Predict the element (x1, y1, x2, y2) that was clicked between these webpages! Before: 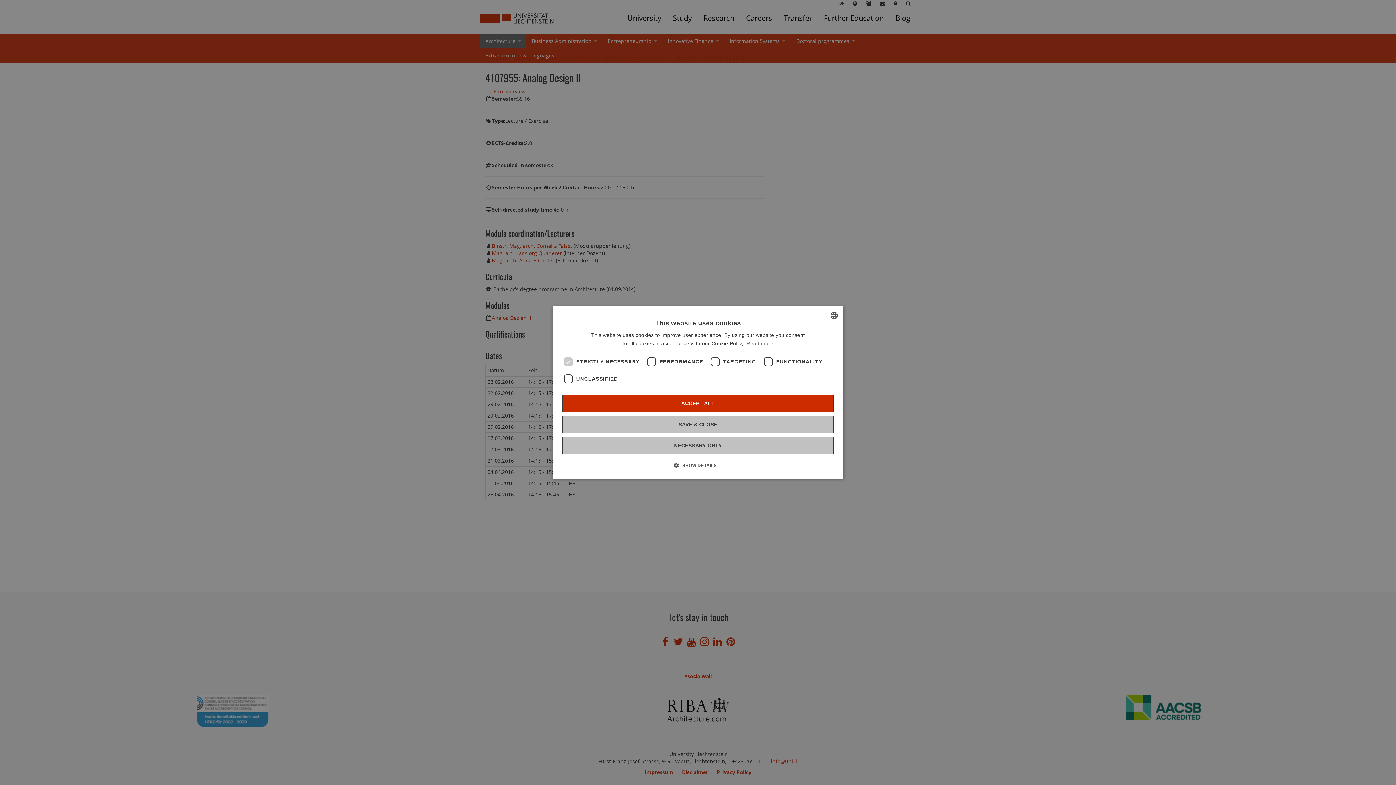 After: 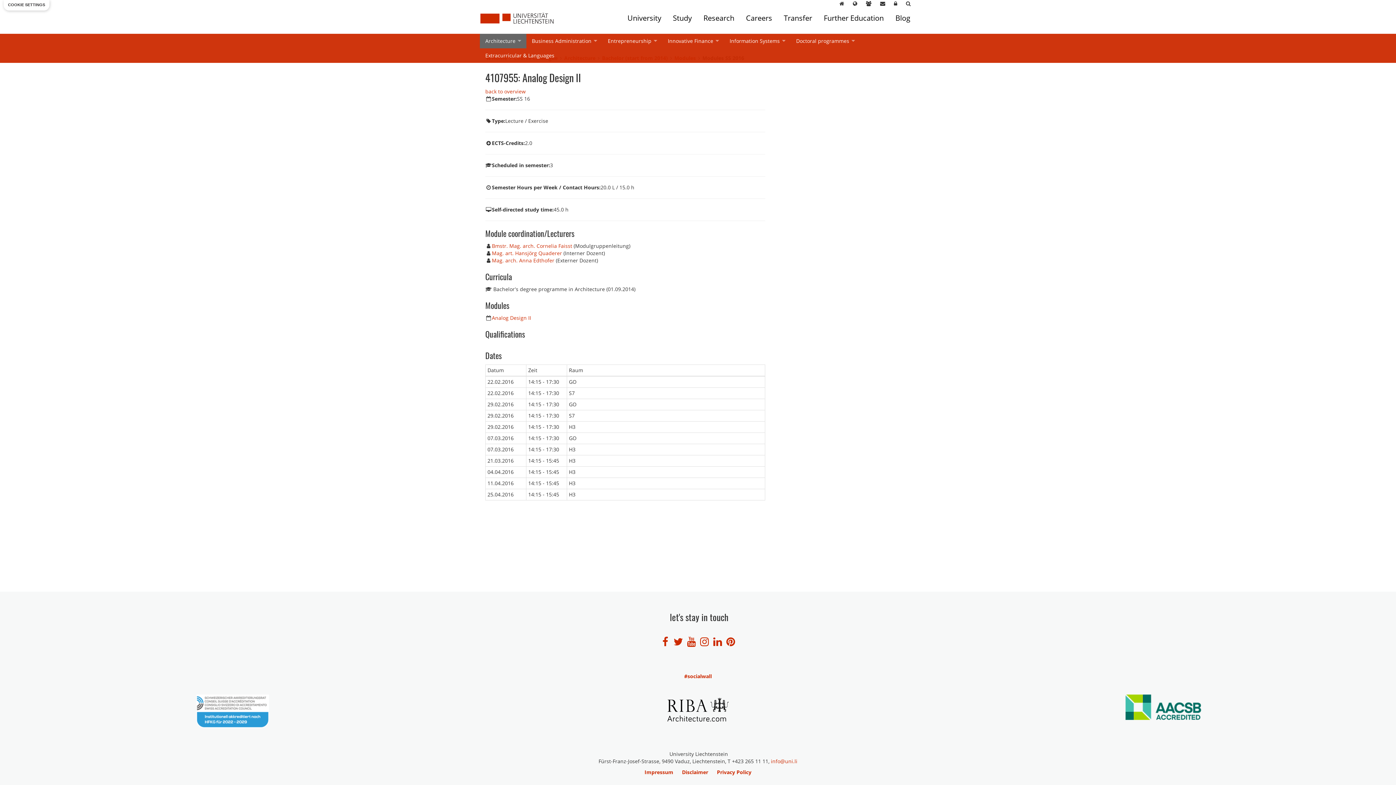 Action: bbox: (562, 437, 833, 454) label: NECESSARY ONLY